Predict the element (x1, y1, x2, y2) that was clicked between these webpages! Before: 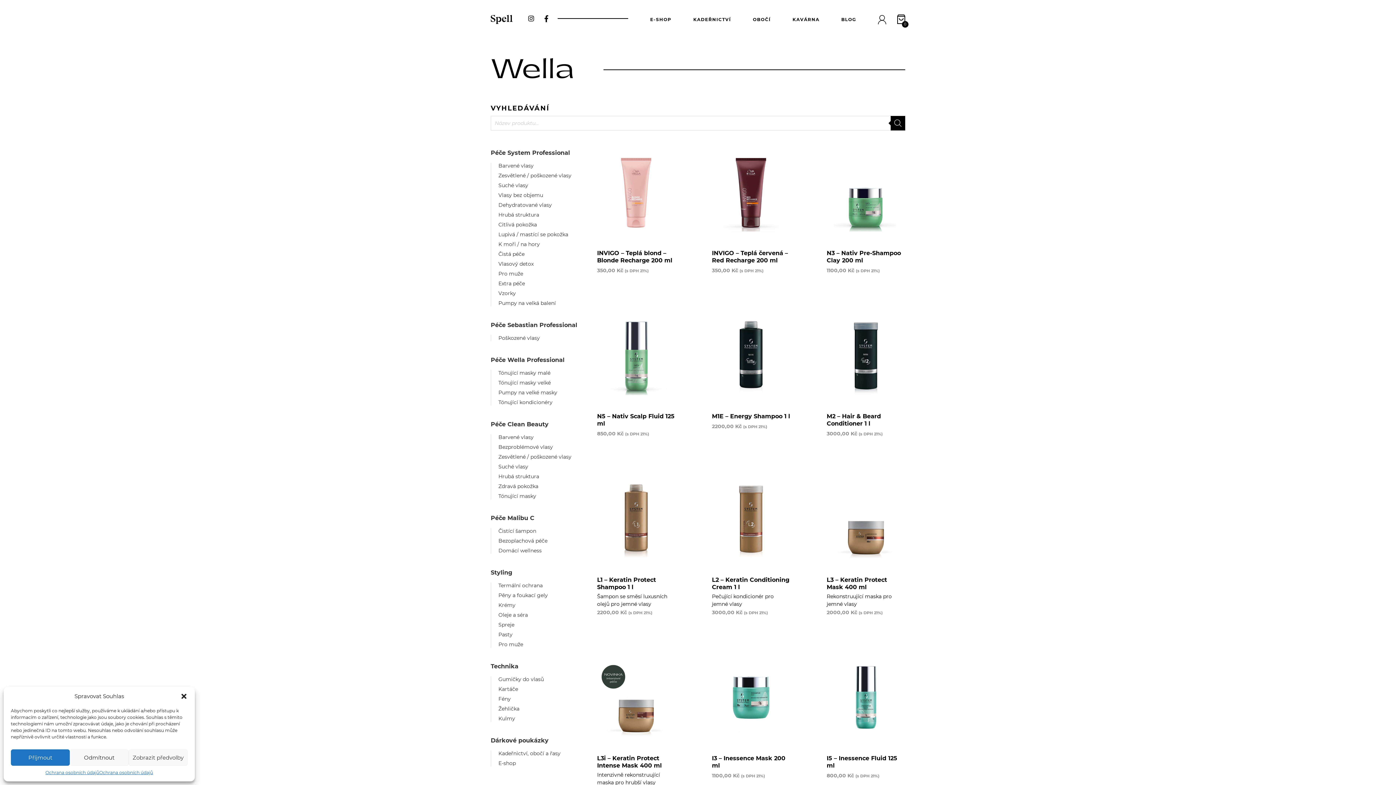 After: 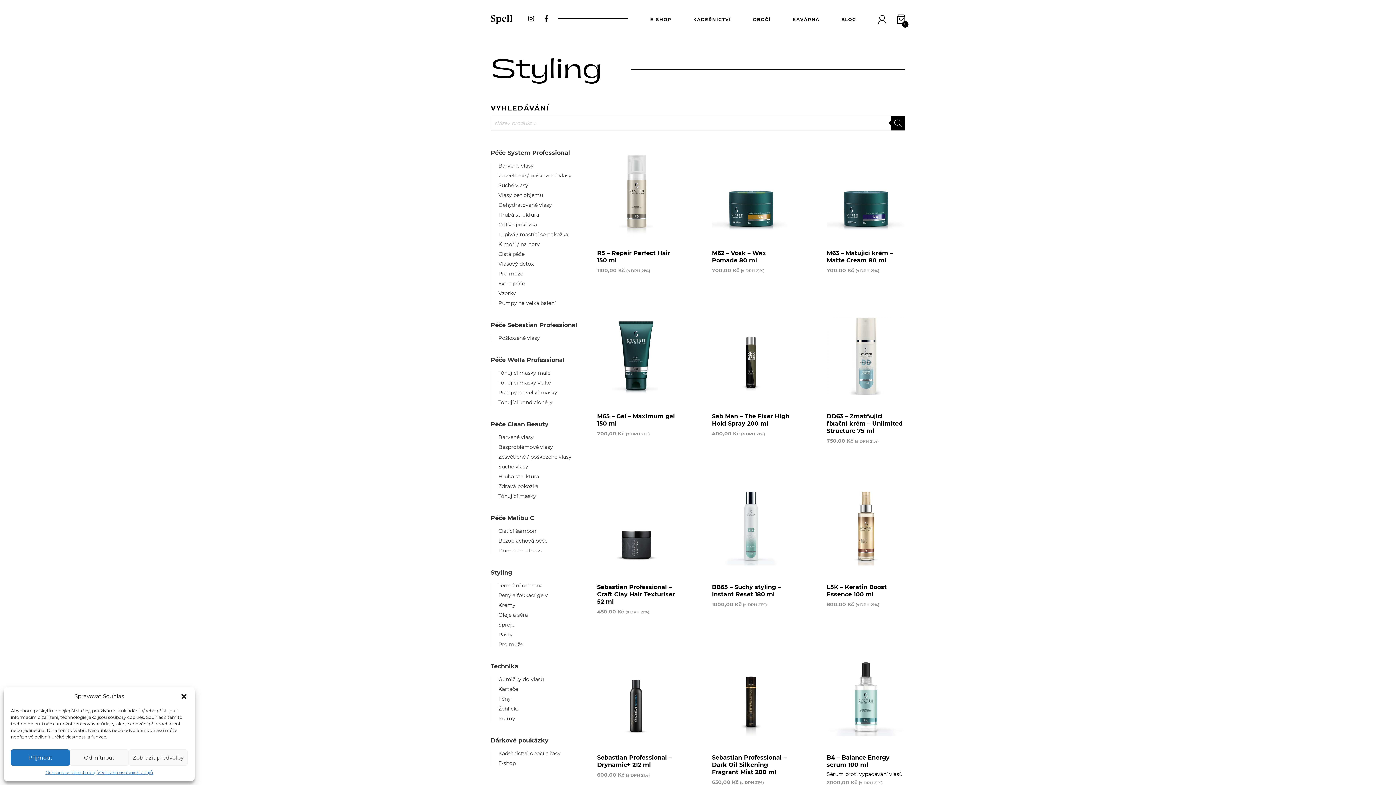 Action: label: Styling bbox: (490, 569, 512, 576)